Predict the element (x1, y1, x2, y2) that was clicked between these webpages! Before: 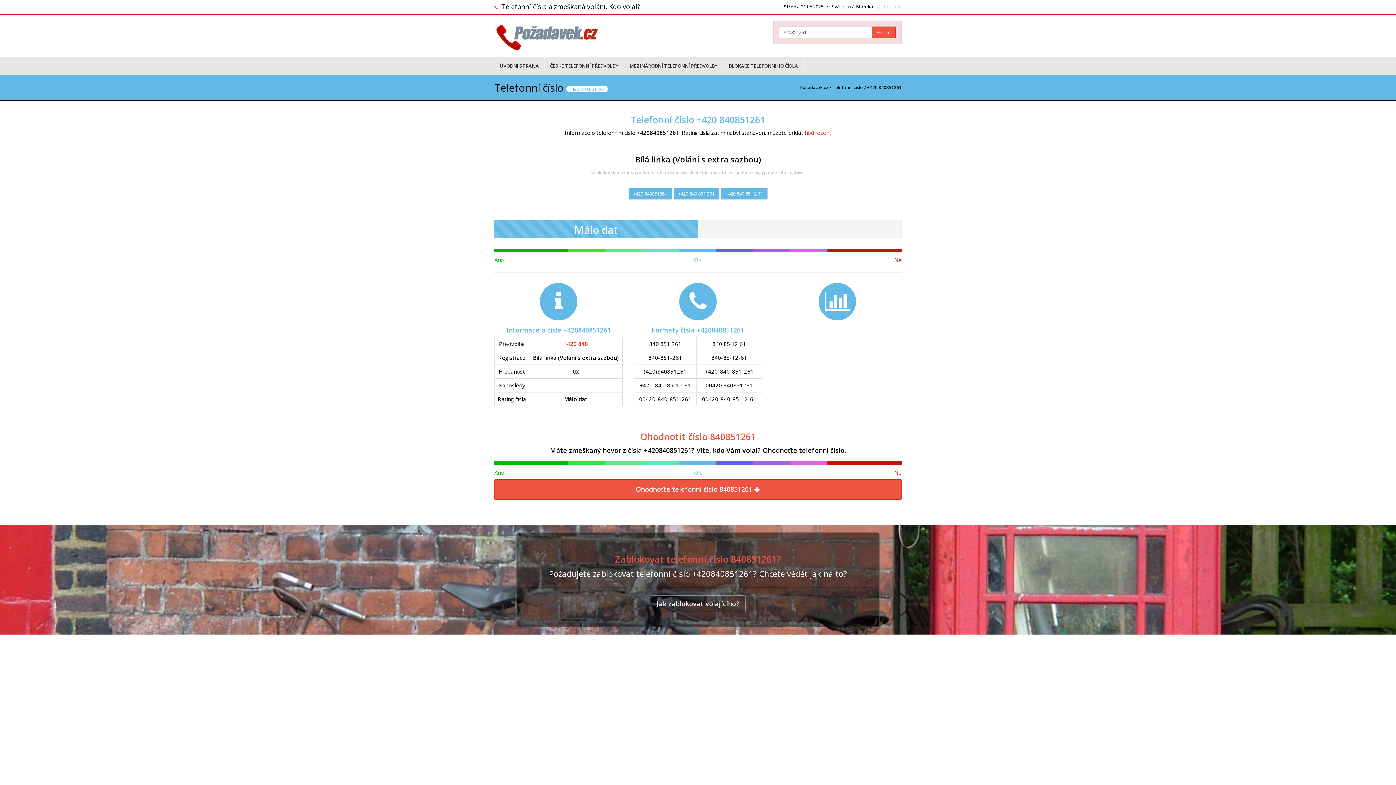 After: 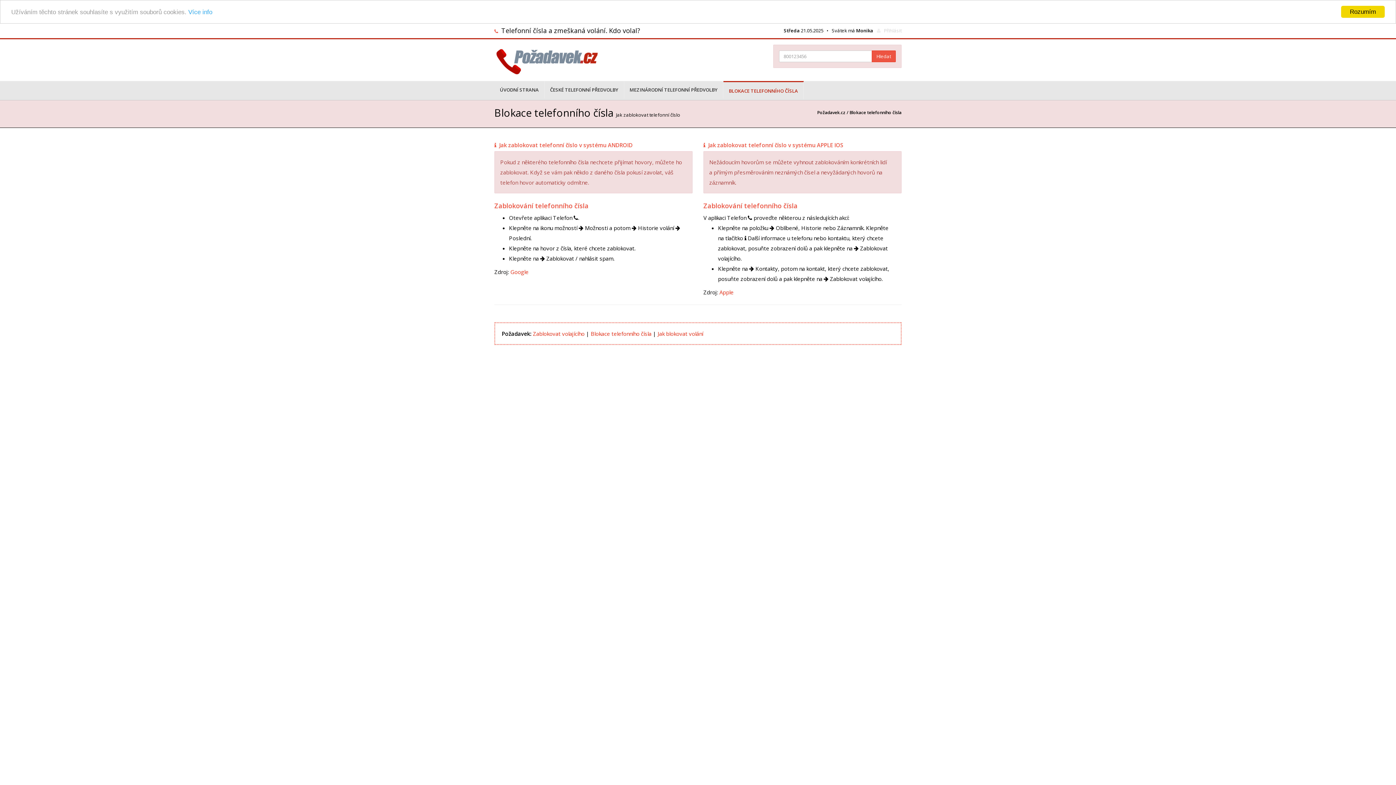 Action: label: BLOKACE TELEFONNÍHO ČÍSLA bbox: (723, 57, 804, 74)